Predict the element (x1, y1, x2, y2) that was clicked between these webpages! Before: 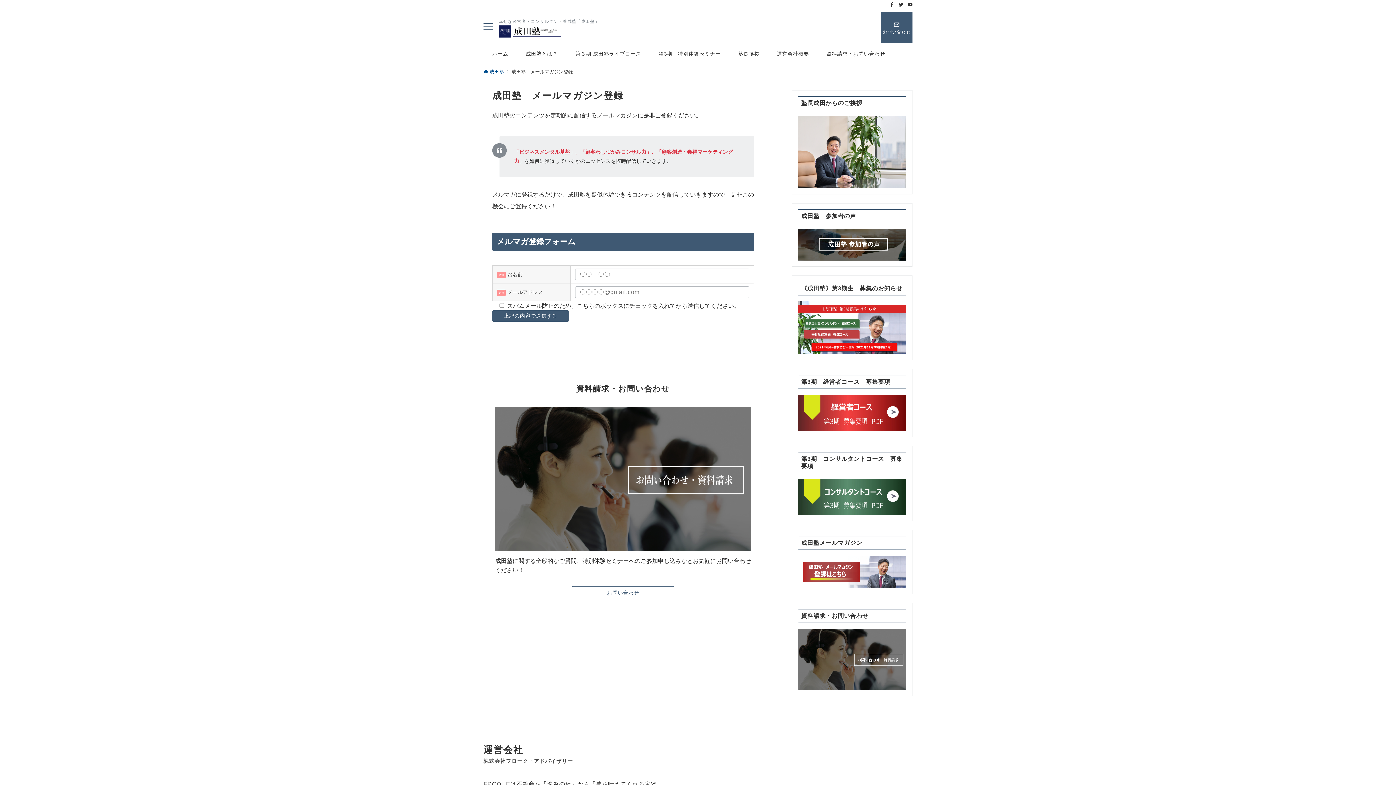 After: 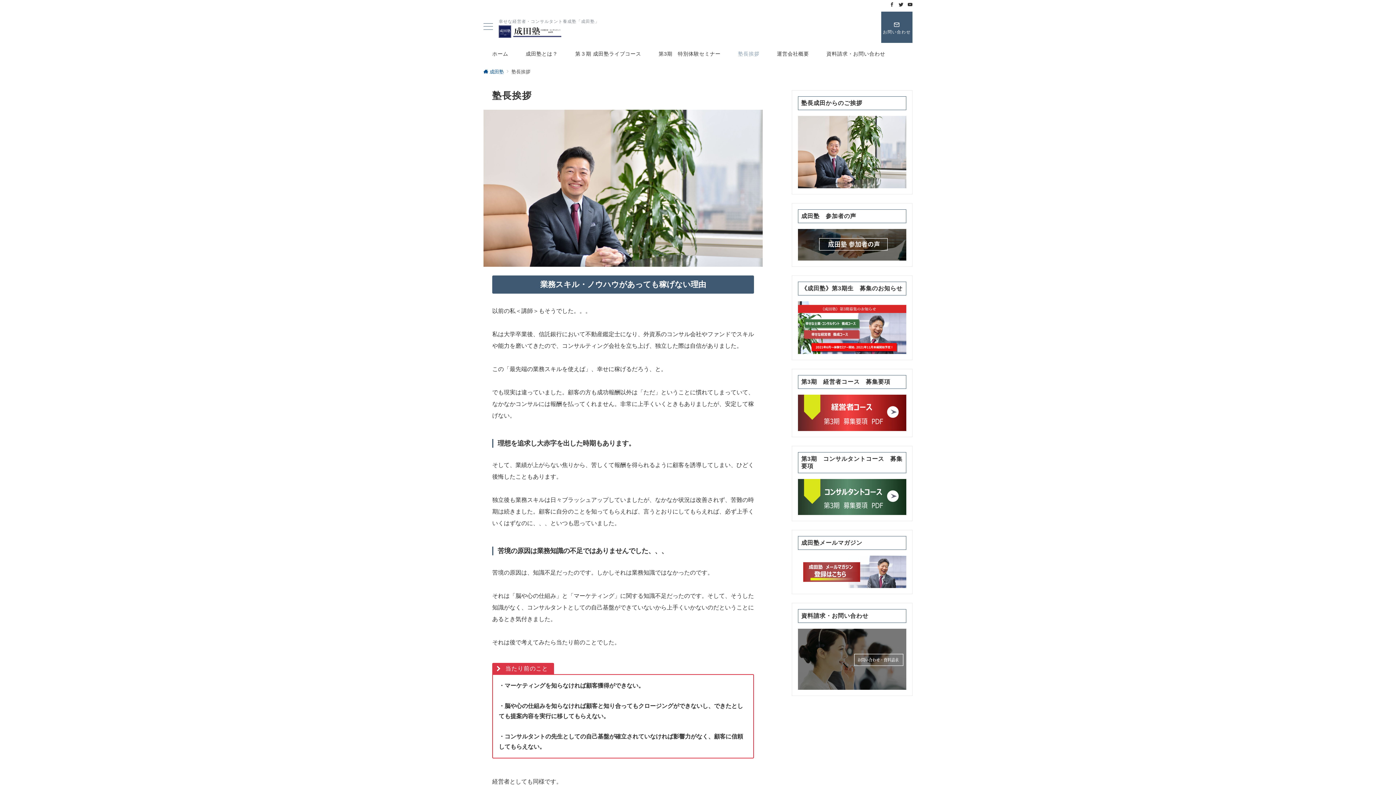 Action: bbox: (798, 148, 906, 154)